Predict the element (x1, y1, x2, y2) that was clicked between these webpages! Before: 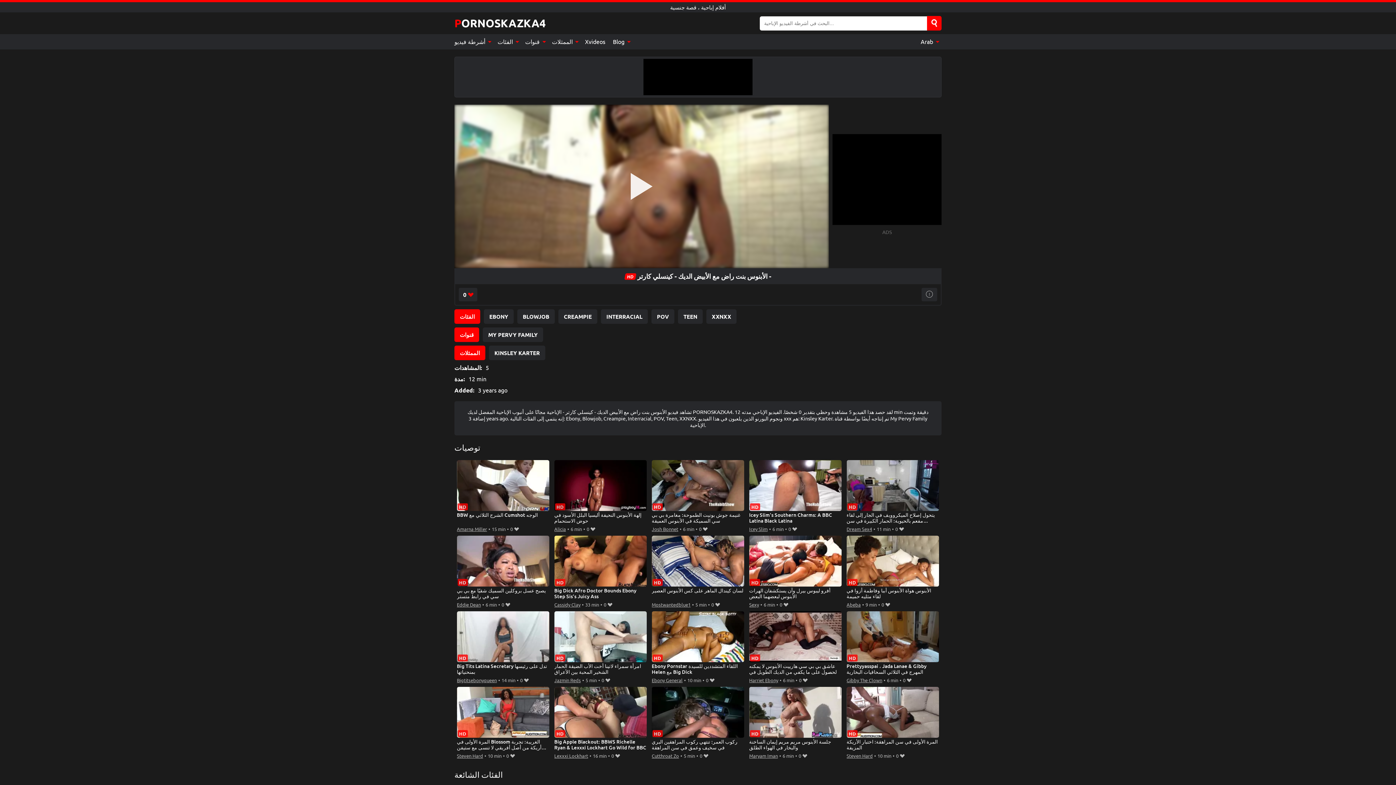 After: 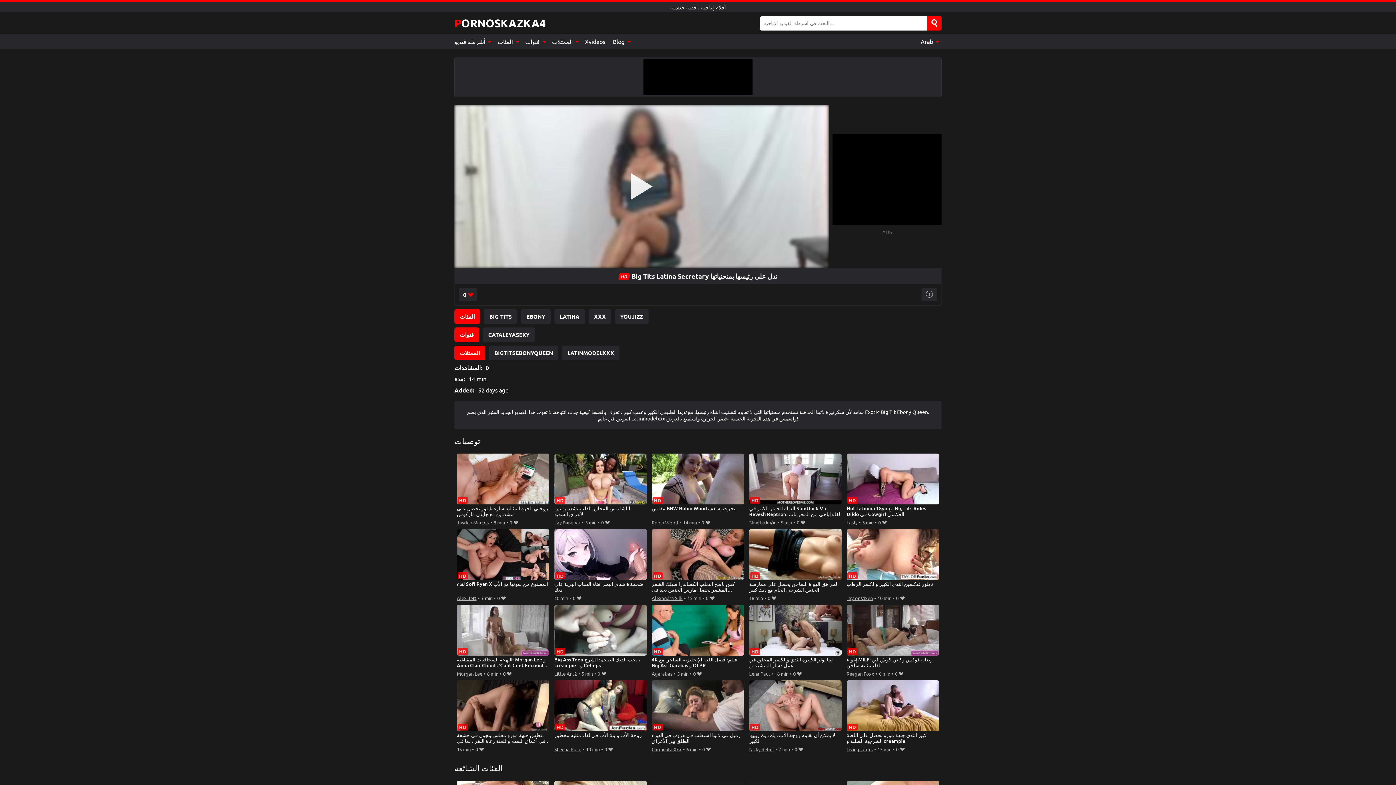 Action: label: Big Tits Latina Secretary تدل على رئيسها بمنحنياتها bbox: (456, 611, 549, 675)